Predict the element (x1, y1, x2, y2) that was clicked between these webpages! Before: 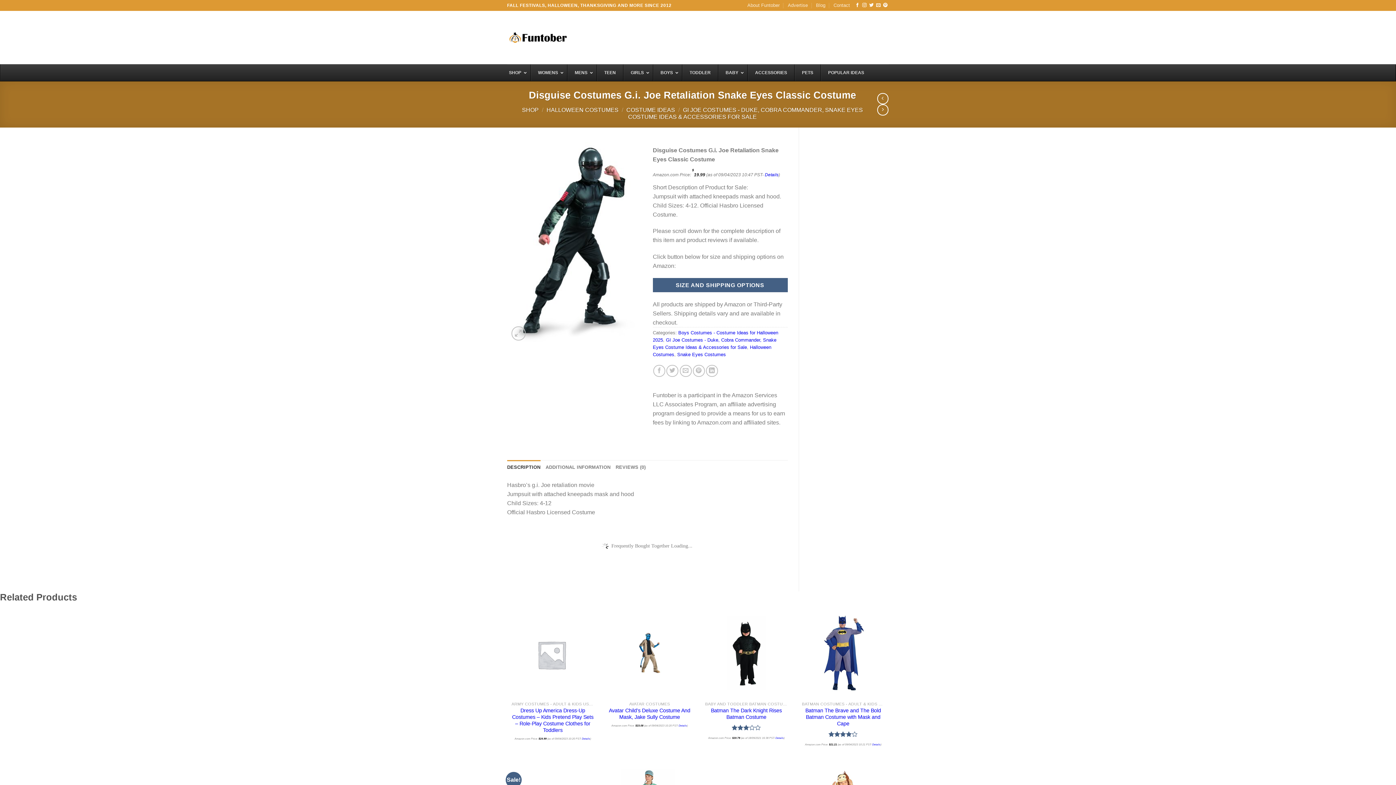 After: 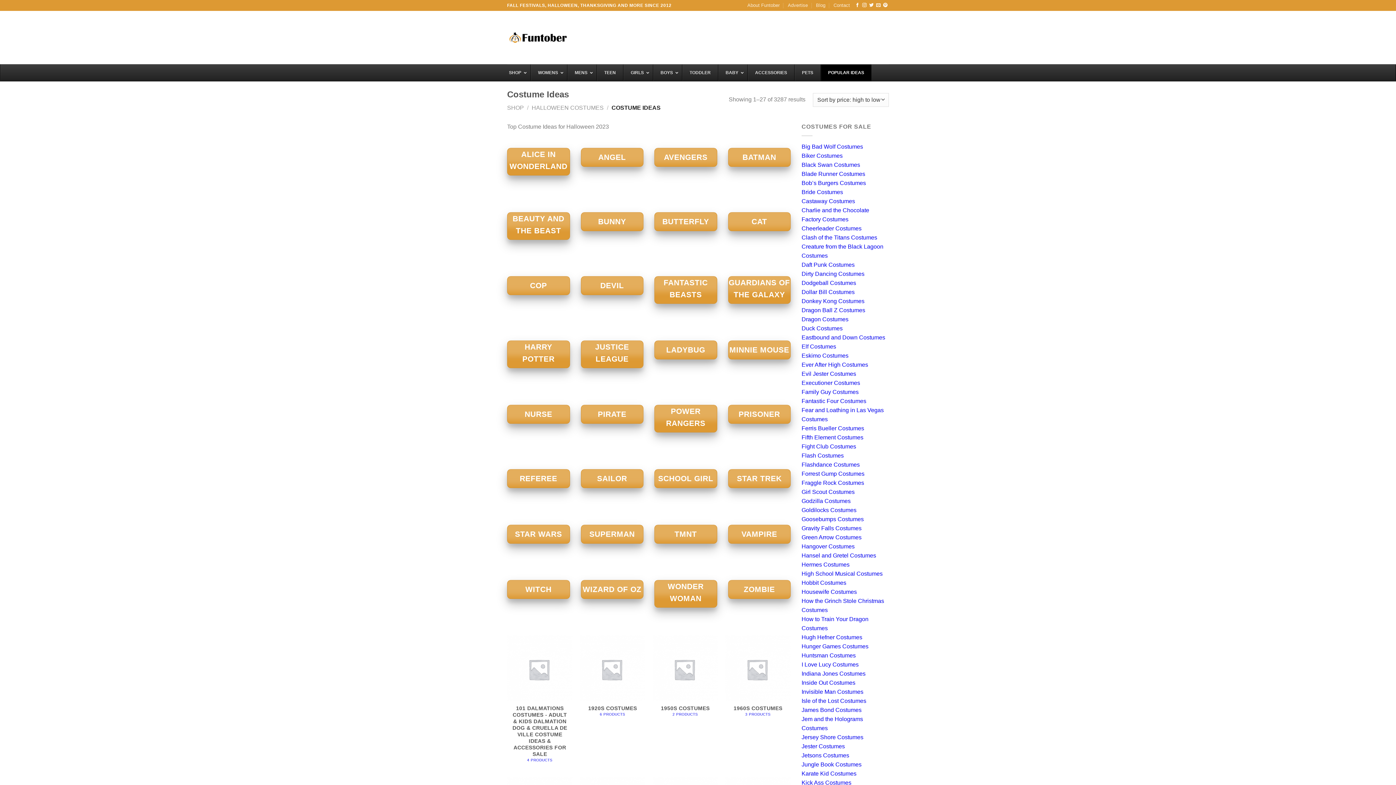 Action: label: COSTUME IDEAS bbox: (626, 106, 675, 112)